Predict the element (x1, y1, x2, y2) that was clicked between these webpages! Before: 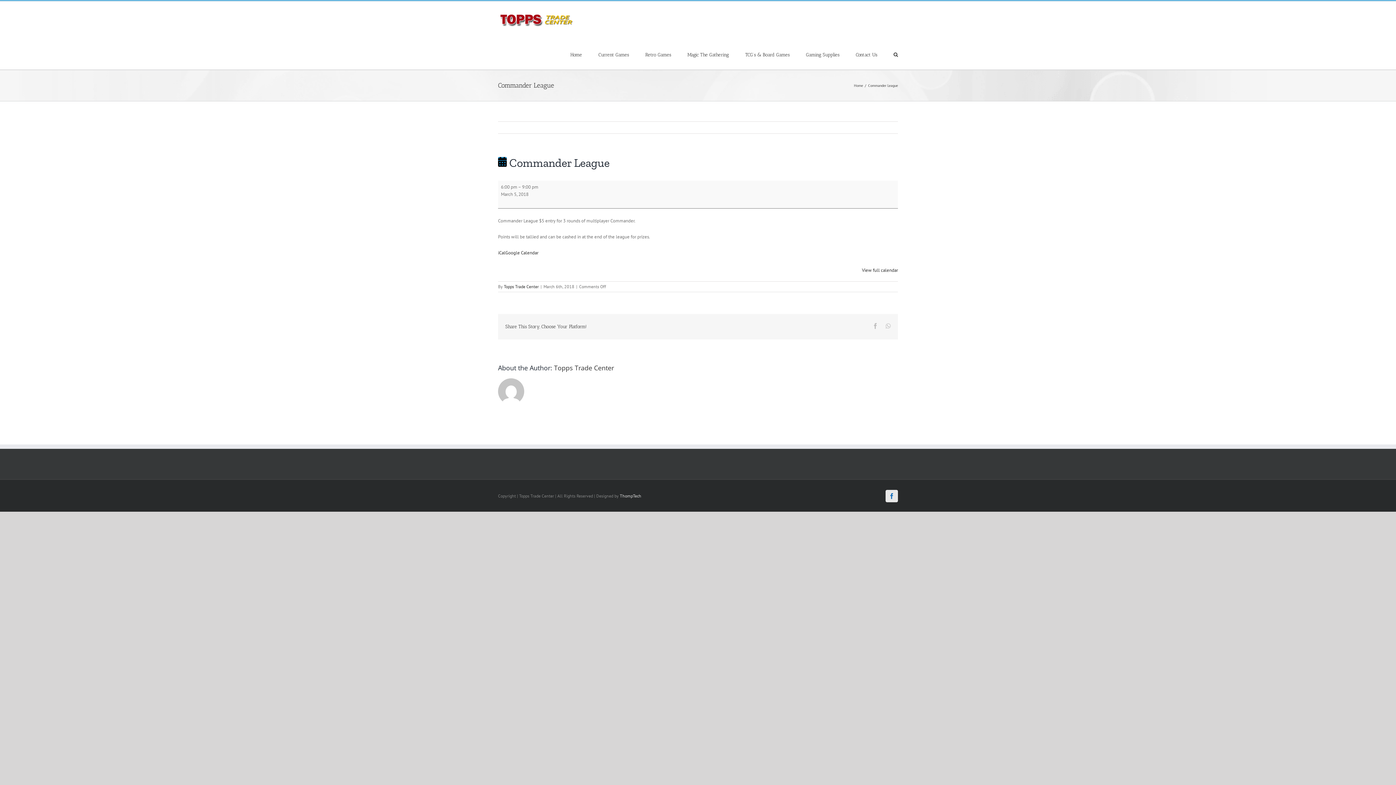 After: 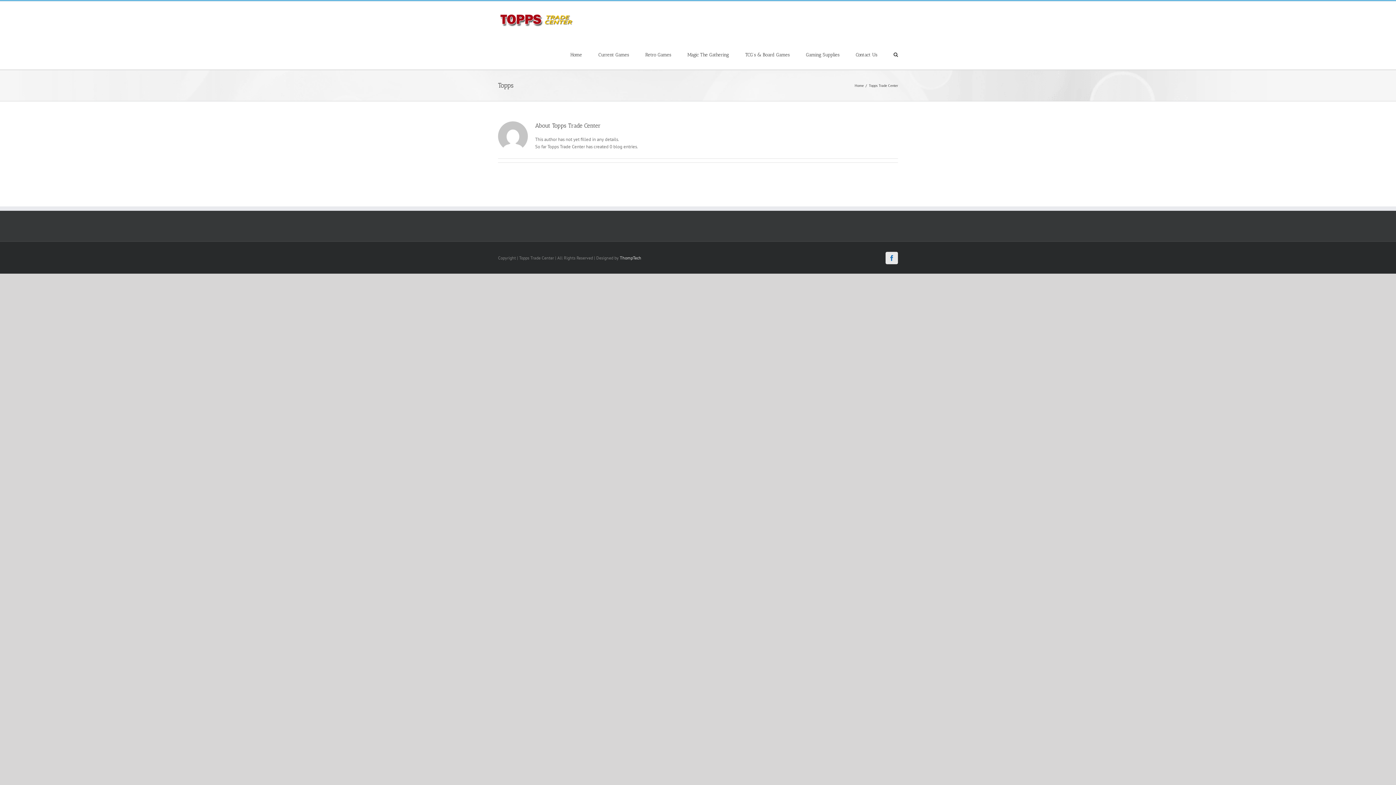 Action: label: Topps Trade Center bbox: (554, 363, 614, 372)